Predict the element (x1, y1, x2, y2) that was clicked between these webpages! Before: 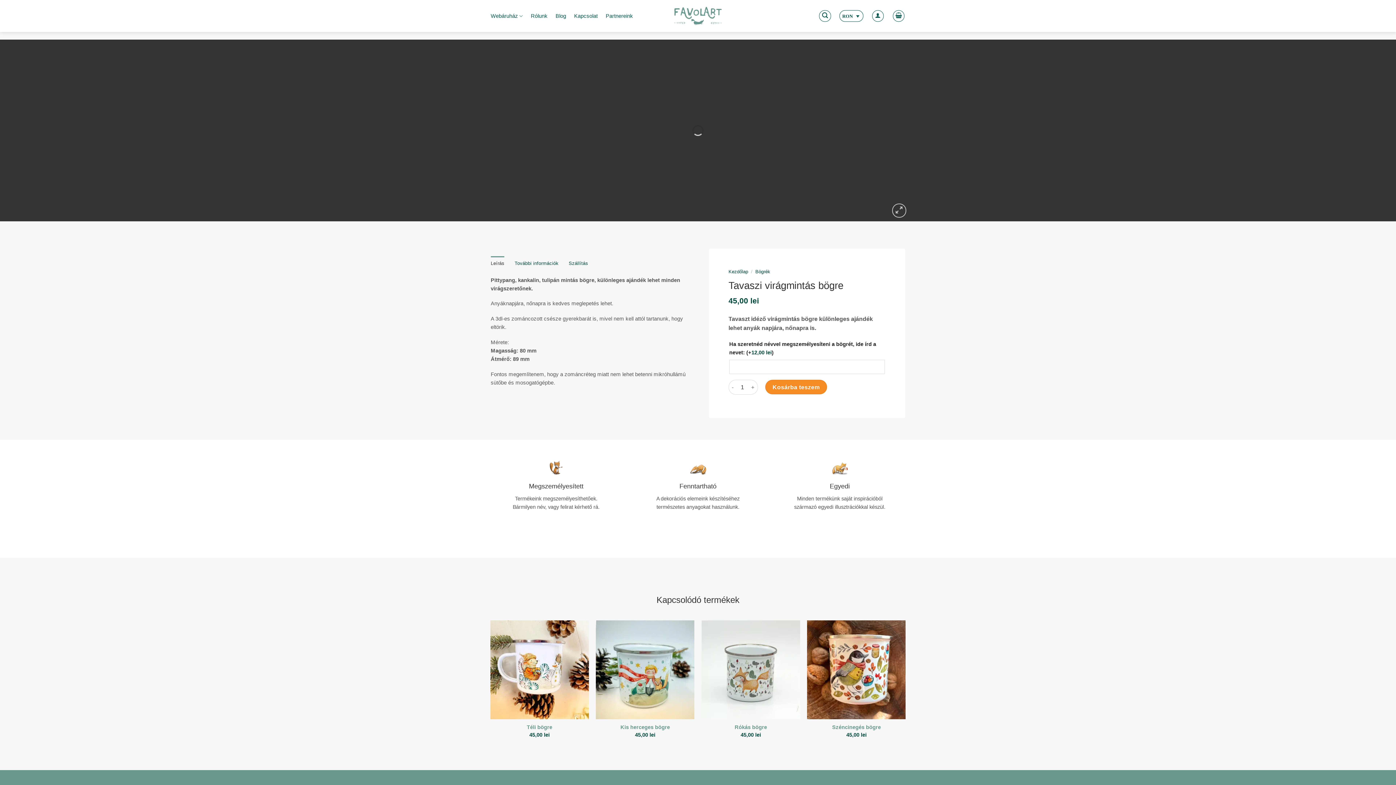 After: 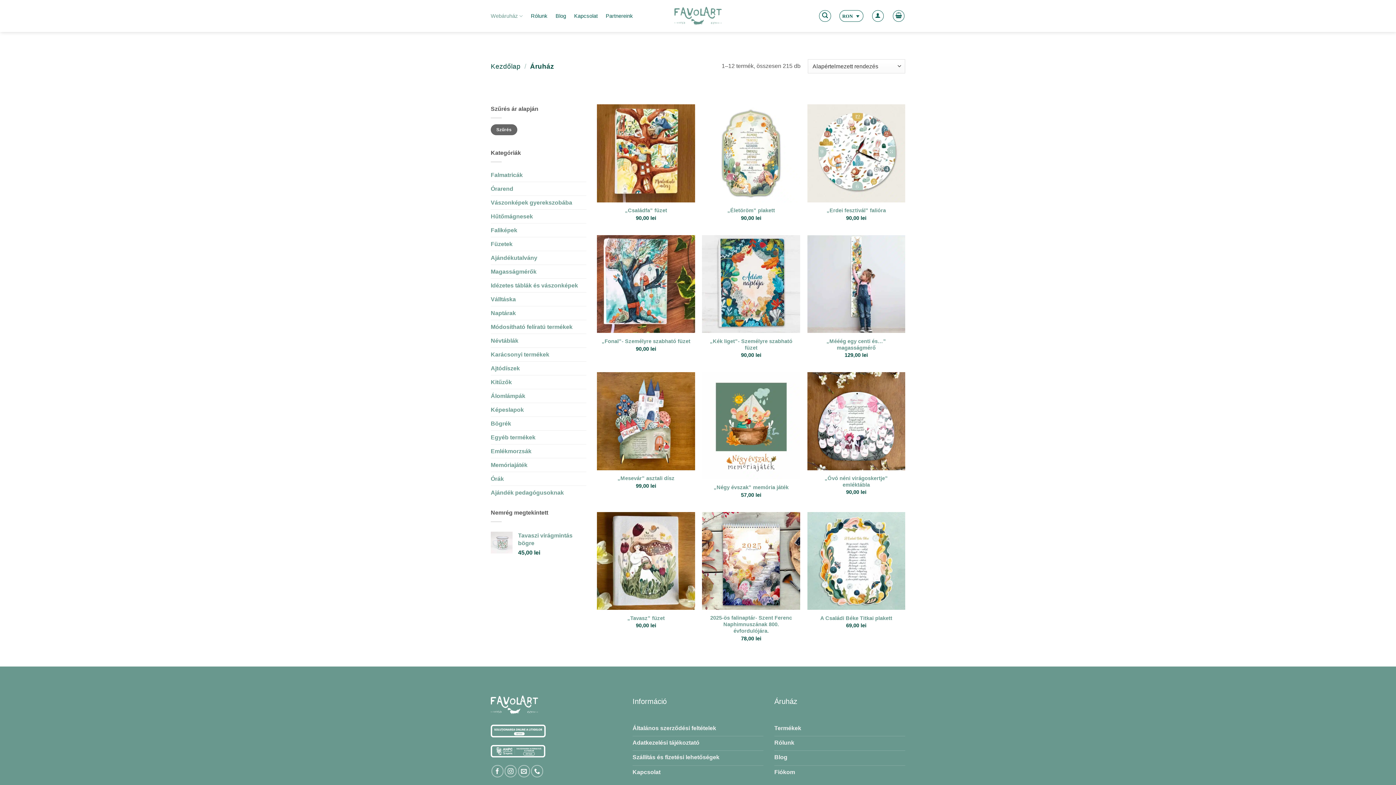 Action: label: Webáruház bbox: (490, 8, 522, 23)